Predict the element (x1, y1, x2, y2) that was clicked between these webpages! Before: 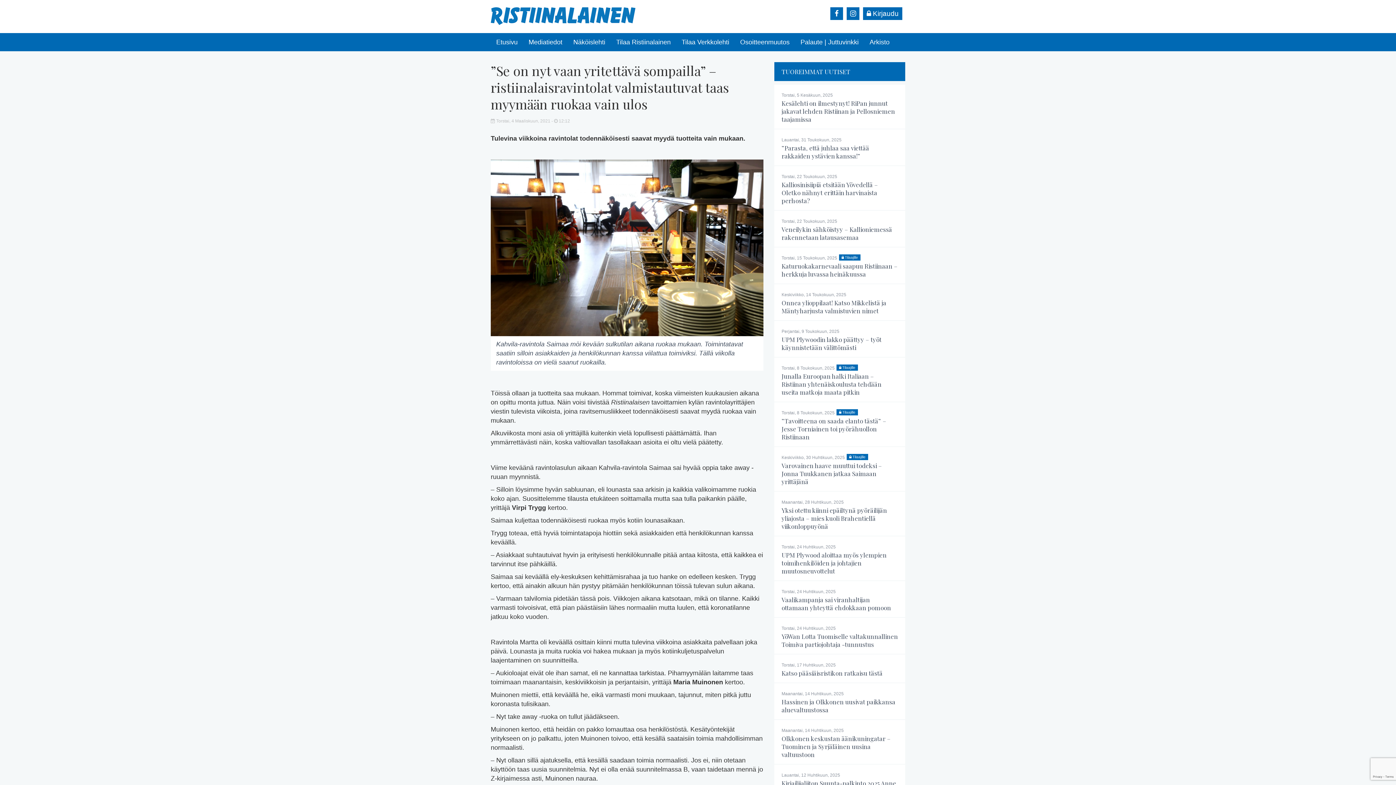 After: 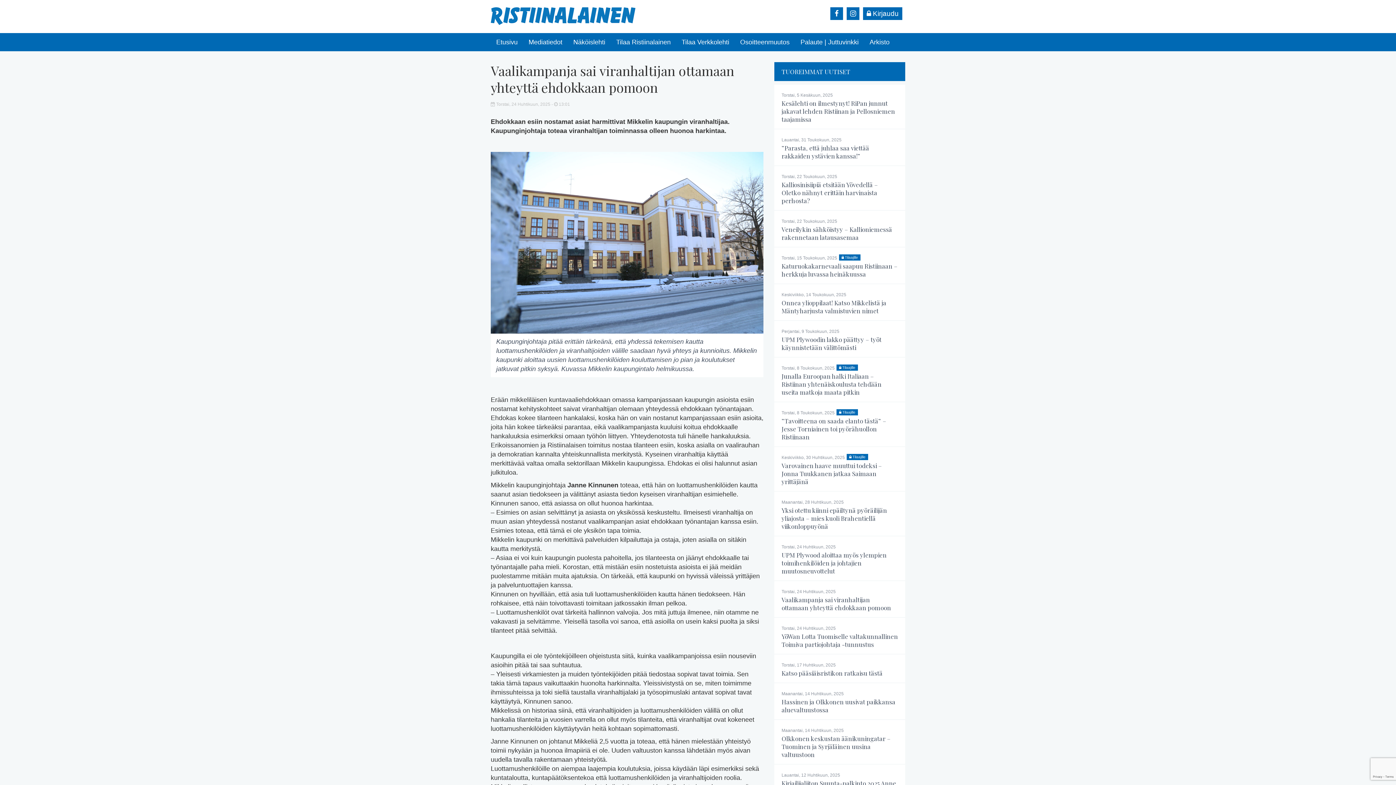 Action: bbox: (774, 581, 905, 617) label: Torstai, 24 Huhtikuun, 2025
Vaalikampanja sai viranhaltijan ottamaan yhteyttä ehdokkaan pomoon